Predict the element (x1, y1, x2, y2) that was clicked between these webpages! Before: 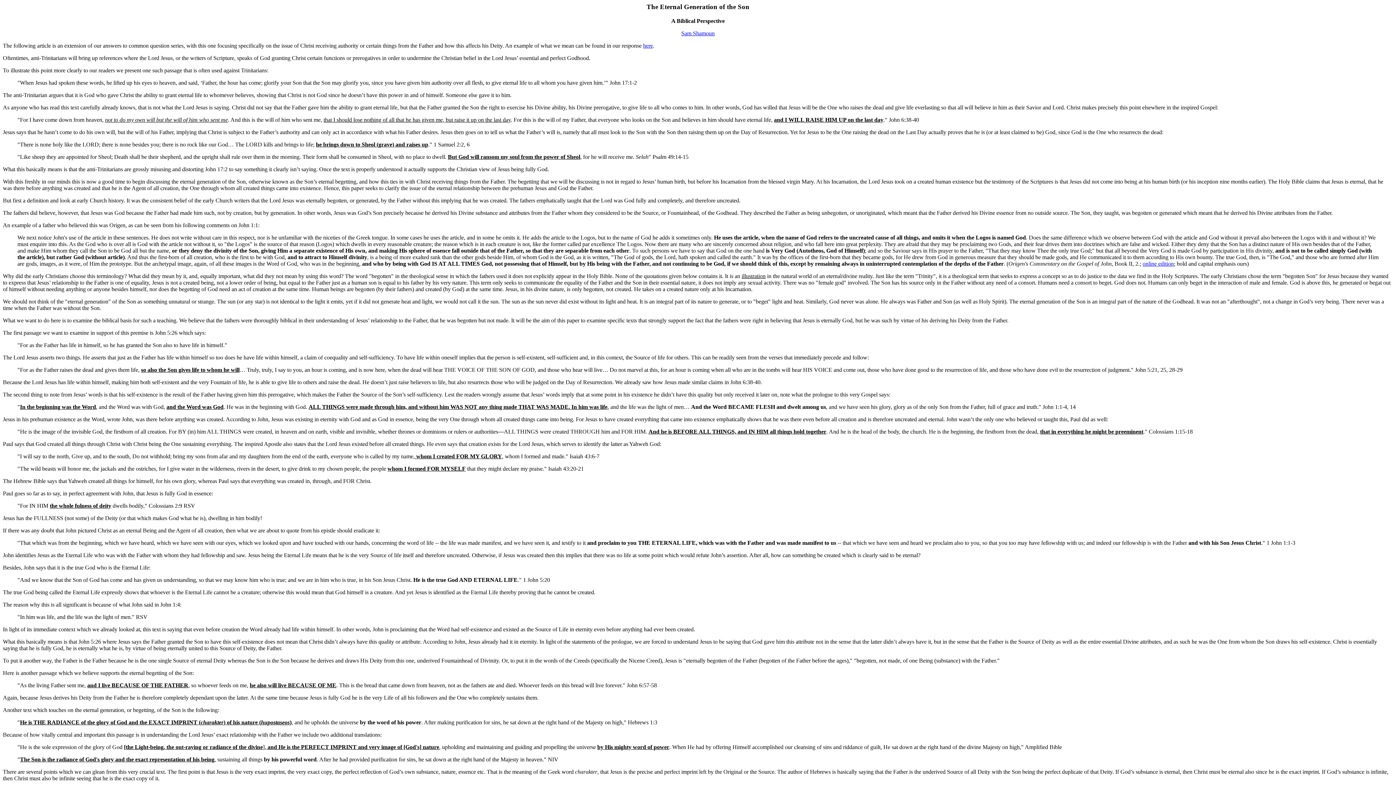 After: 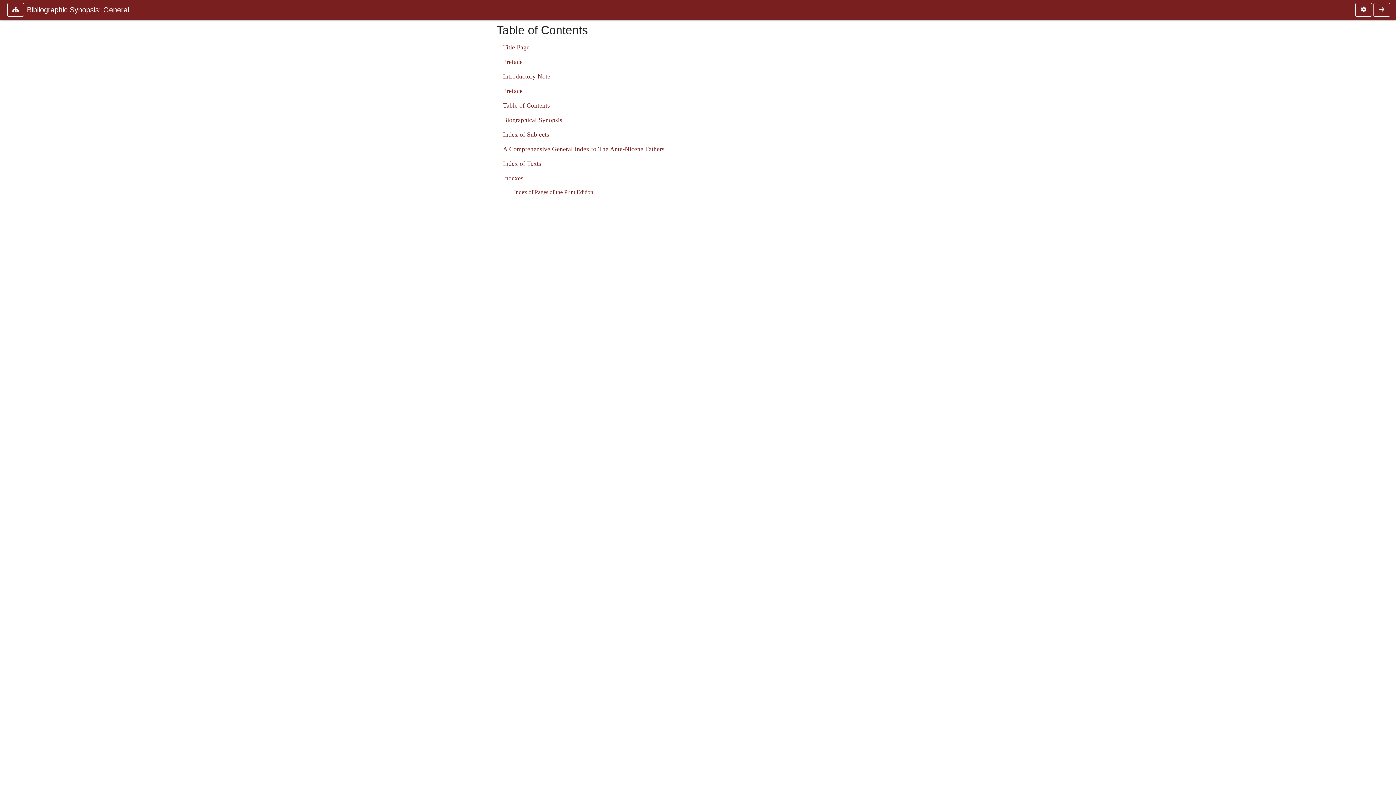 Action: bbox: (1142, 260, 1174, 266) label: online edition